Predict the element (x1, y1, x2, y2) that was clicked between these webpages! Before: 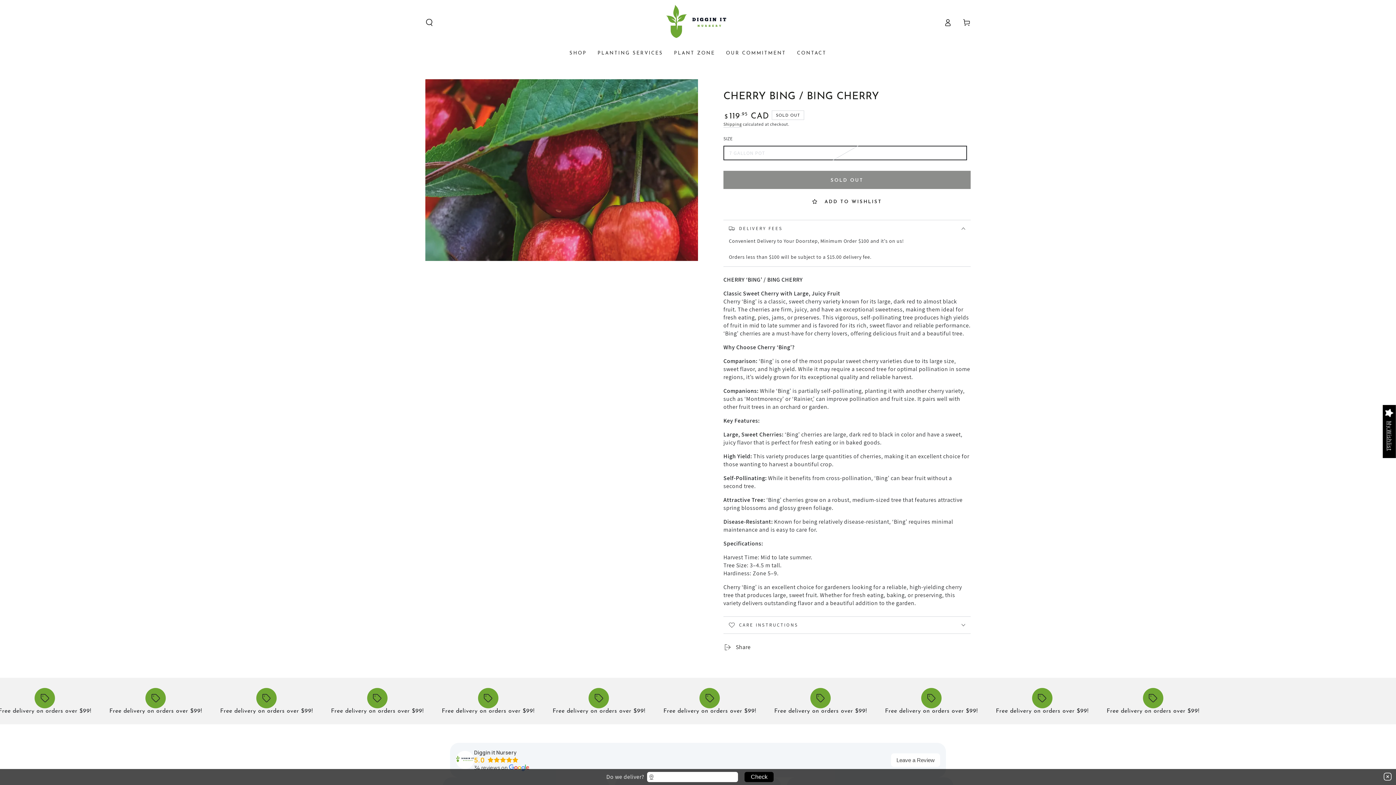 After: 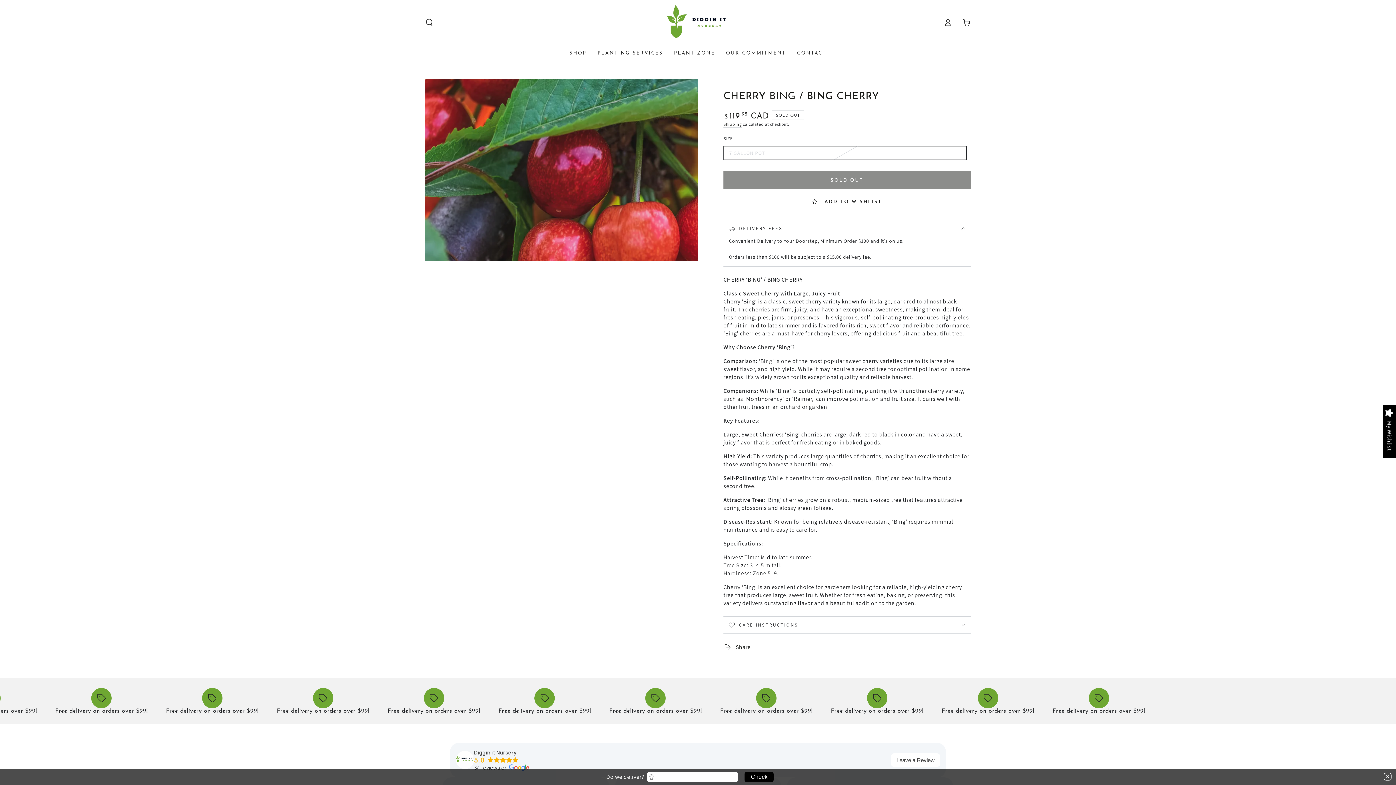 Action: bbox: (1383, 405, 1396, 458) label: Open Wishlist